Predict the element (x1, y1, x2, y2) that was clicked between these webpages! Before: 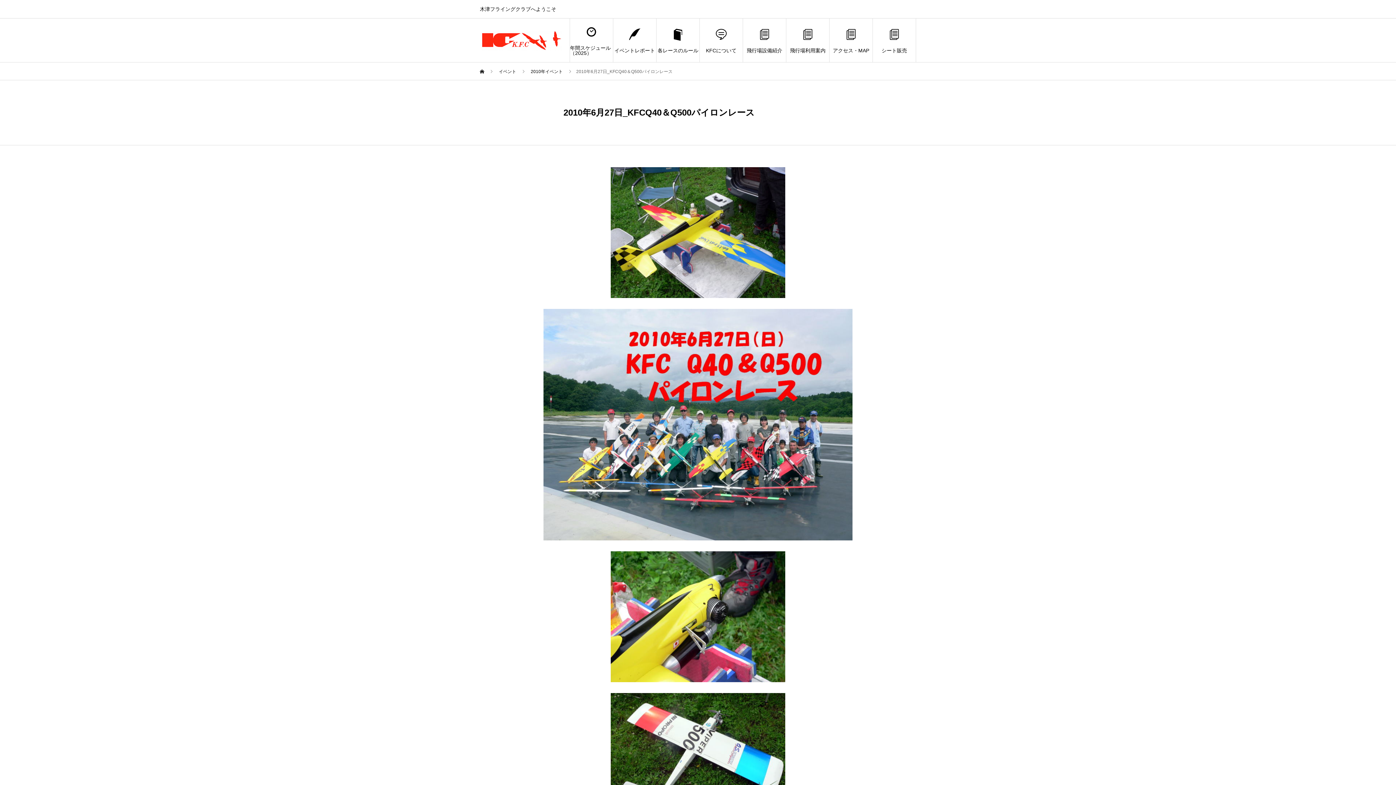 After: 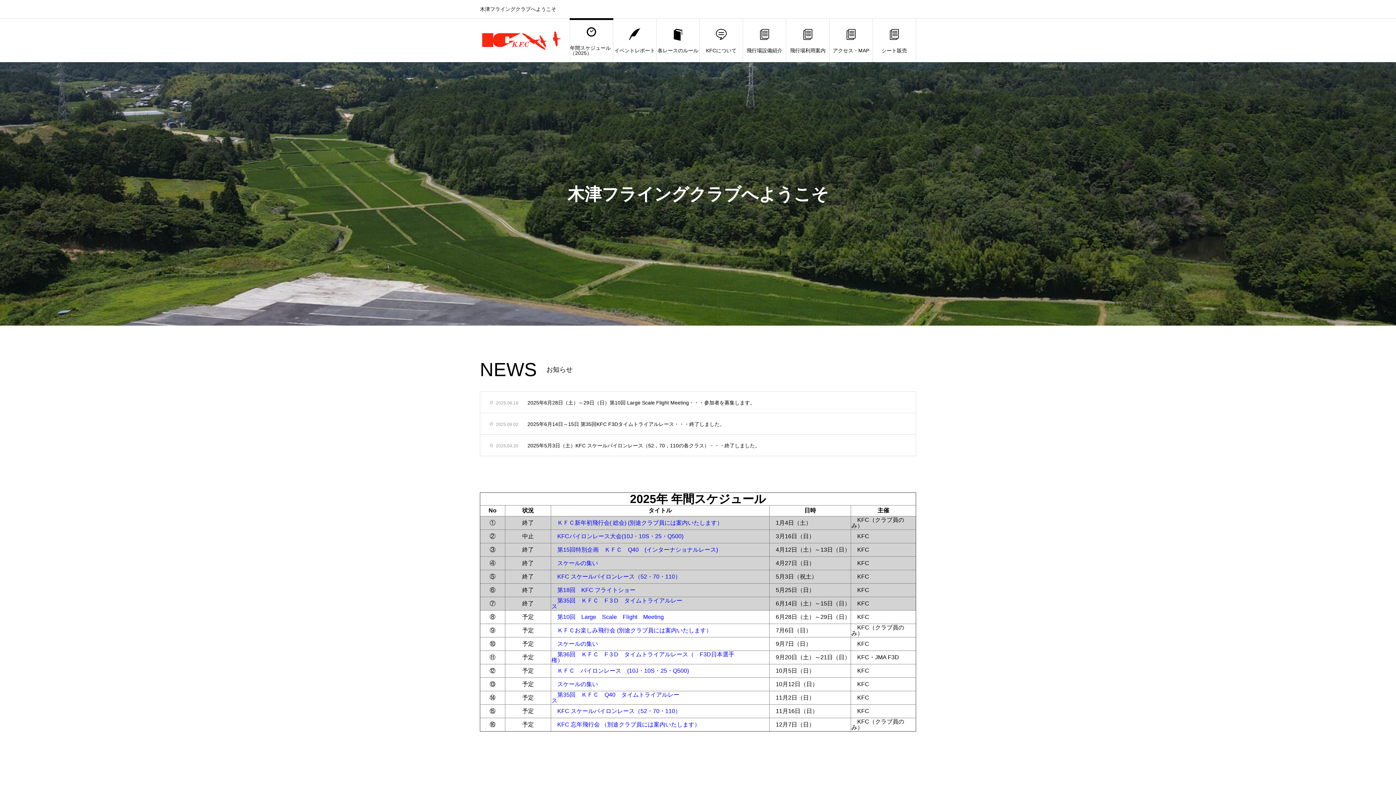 Action: label:   bbox: (480, 69, 485, 74)